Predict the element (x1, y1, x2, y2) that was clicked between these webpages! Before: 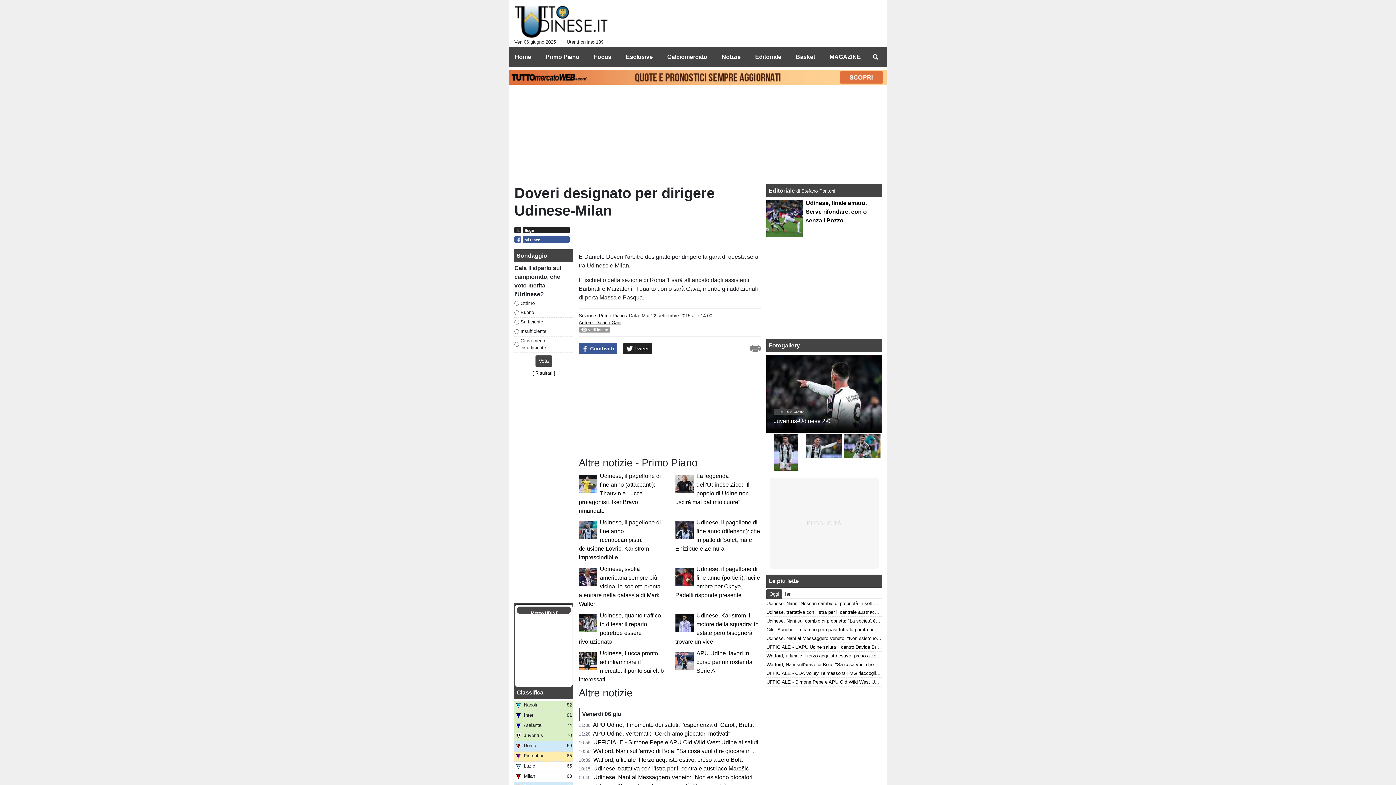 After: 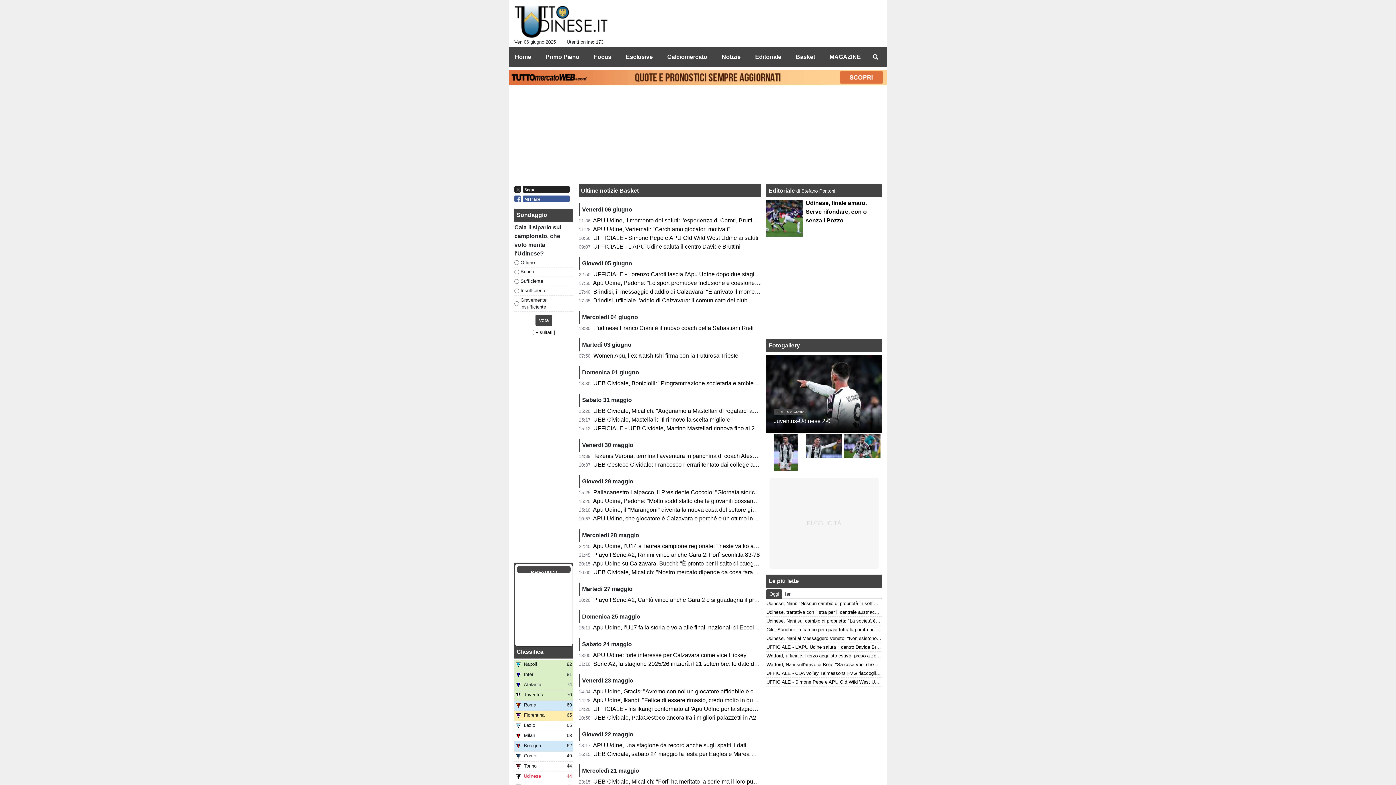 Action: bbox: (790, 49, 815, 64) label: Basket